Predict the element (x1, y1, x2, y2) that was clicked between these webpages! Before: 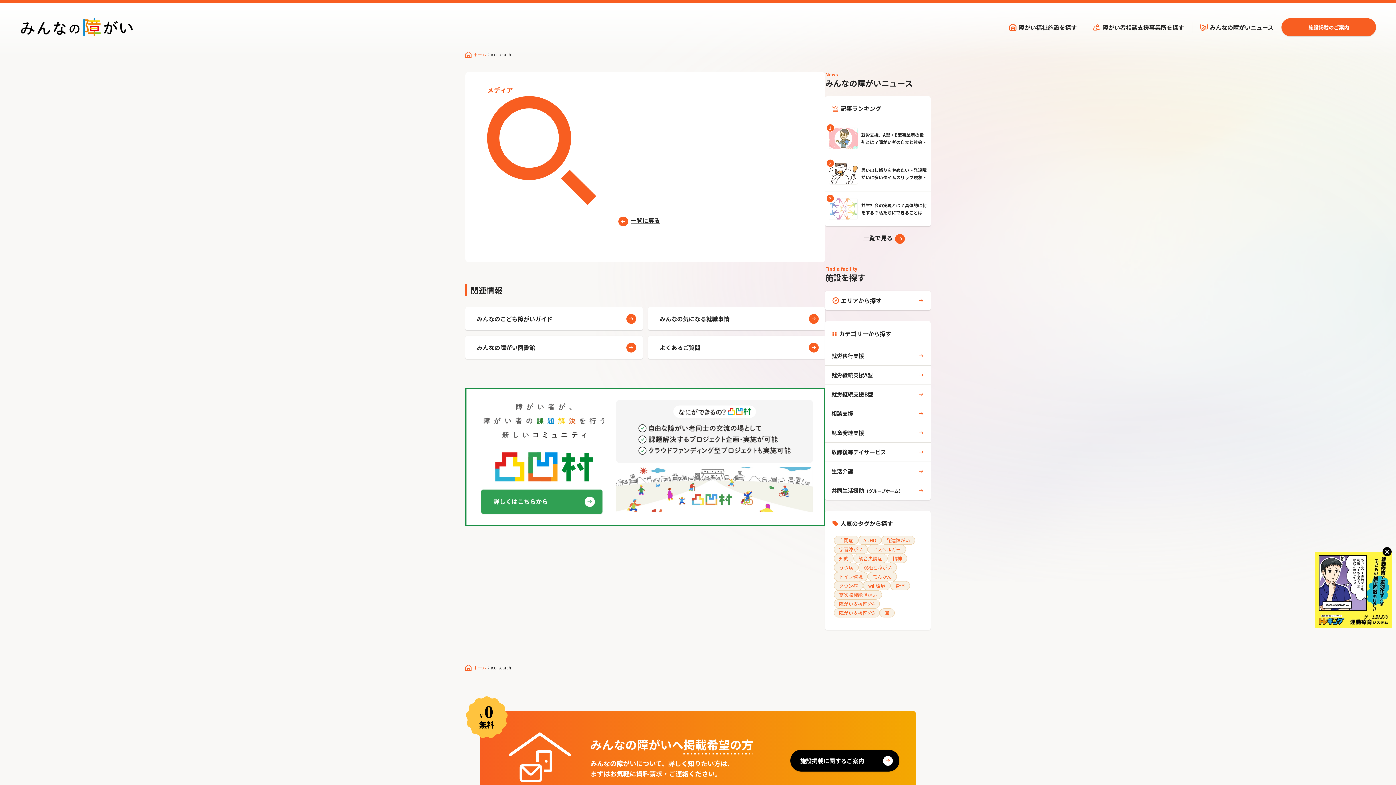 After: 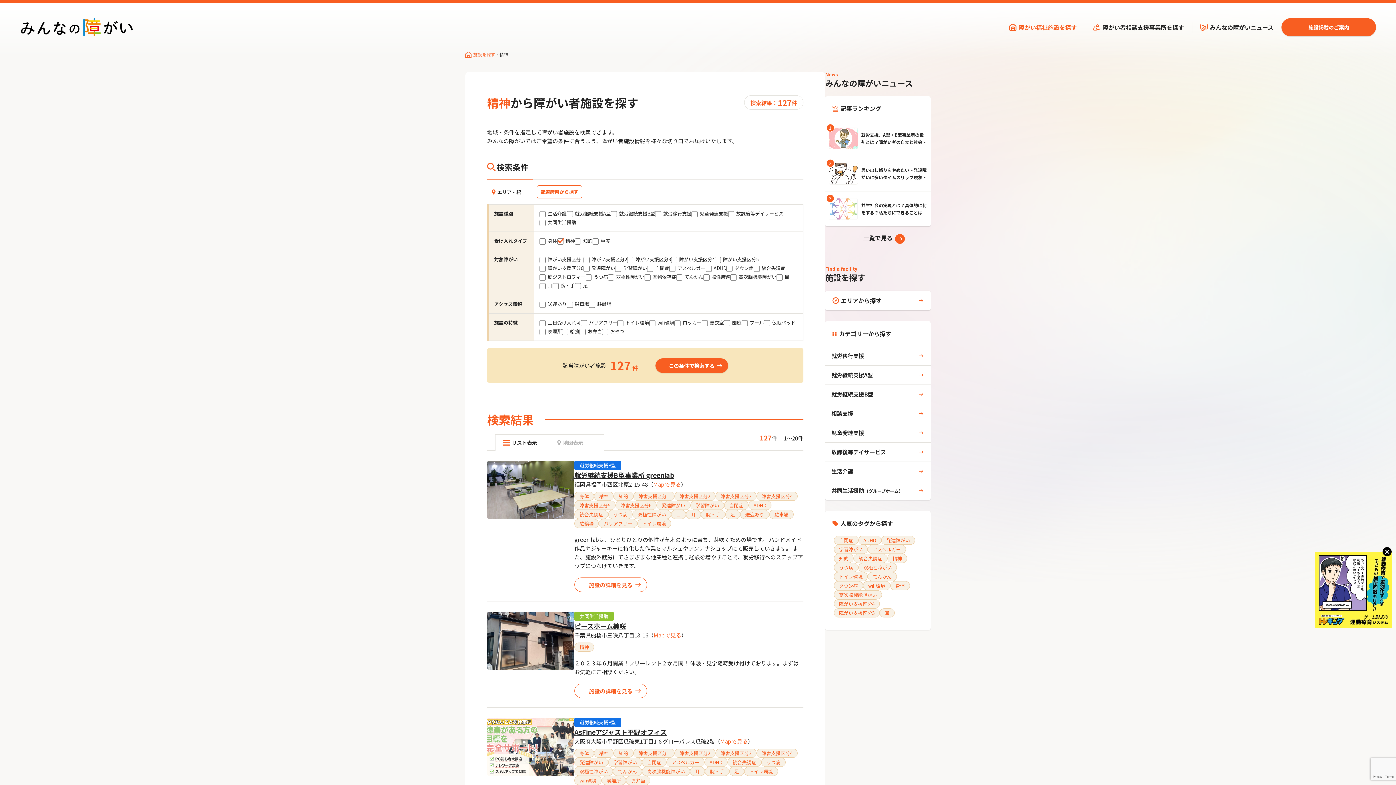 Action: label: 精神 bbox: (887, 554, 907, 563)